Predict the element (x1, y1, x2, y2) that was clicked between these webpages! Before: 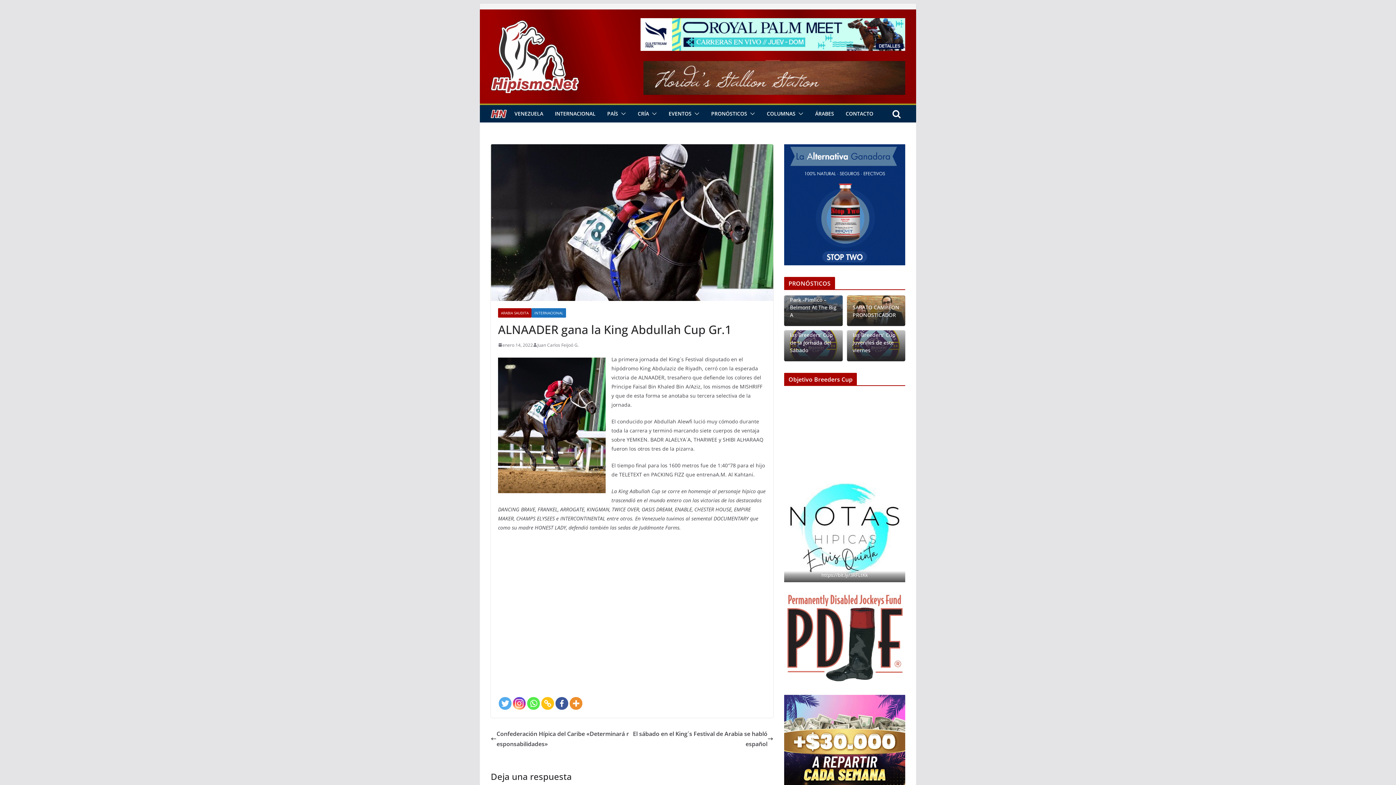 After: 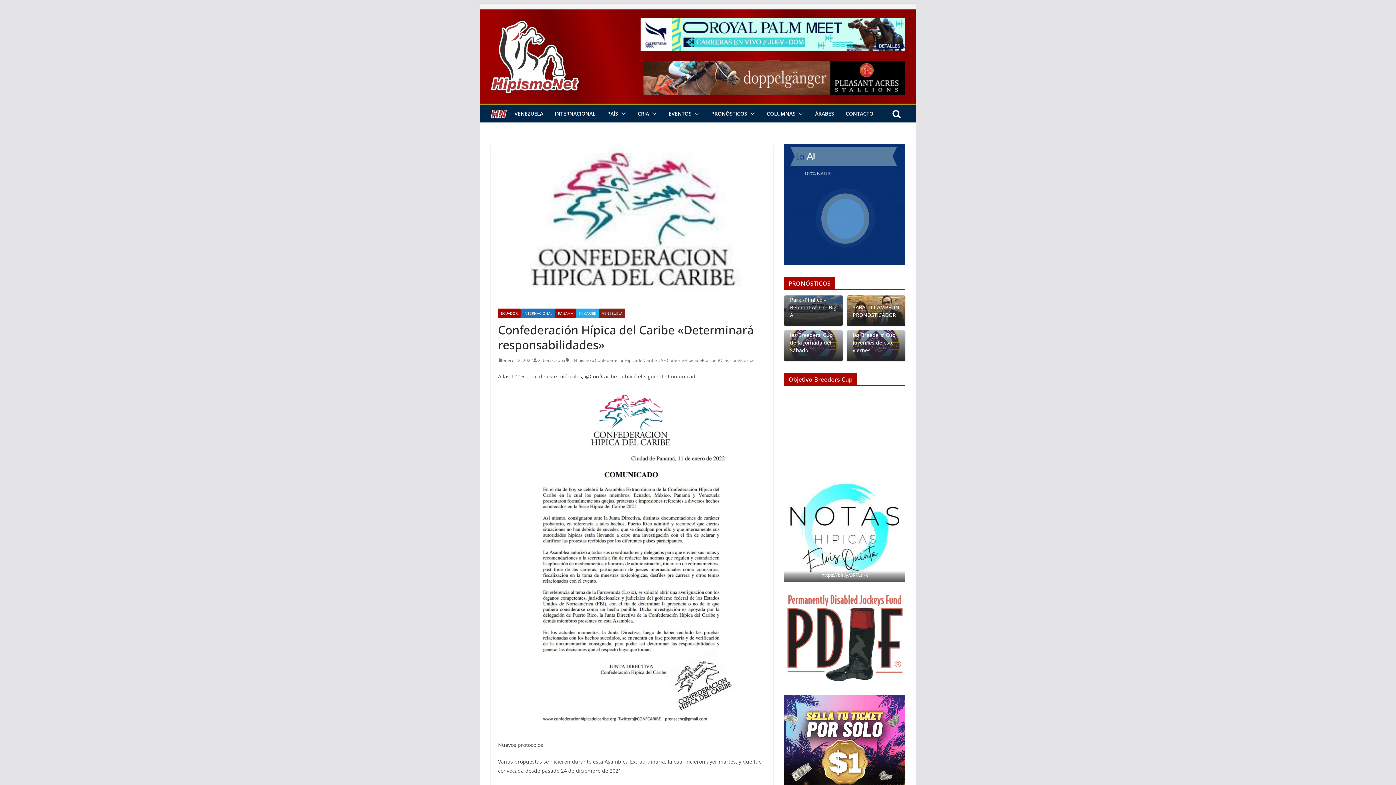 Action: label: Confederación Hípica del Caribe «Determinará responsabilidades» bbox: (490, 729, 632, 749)